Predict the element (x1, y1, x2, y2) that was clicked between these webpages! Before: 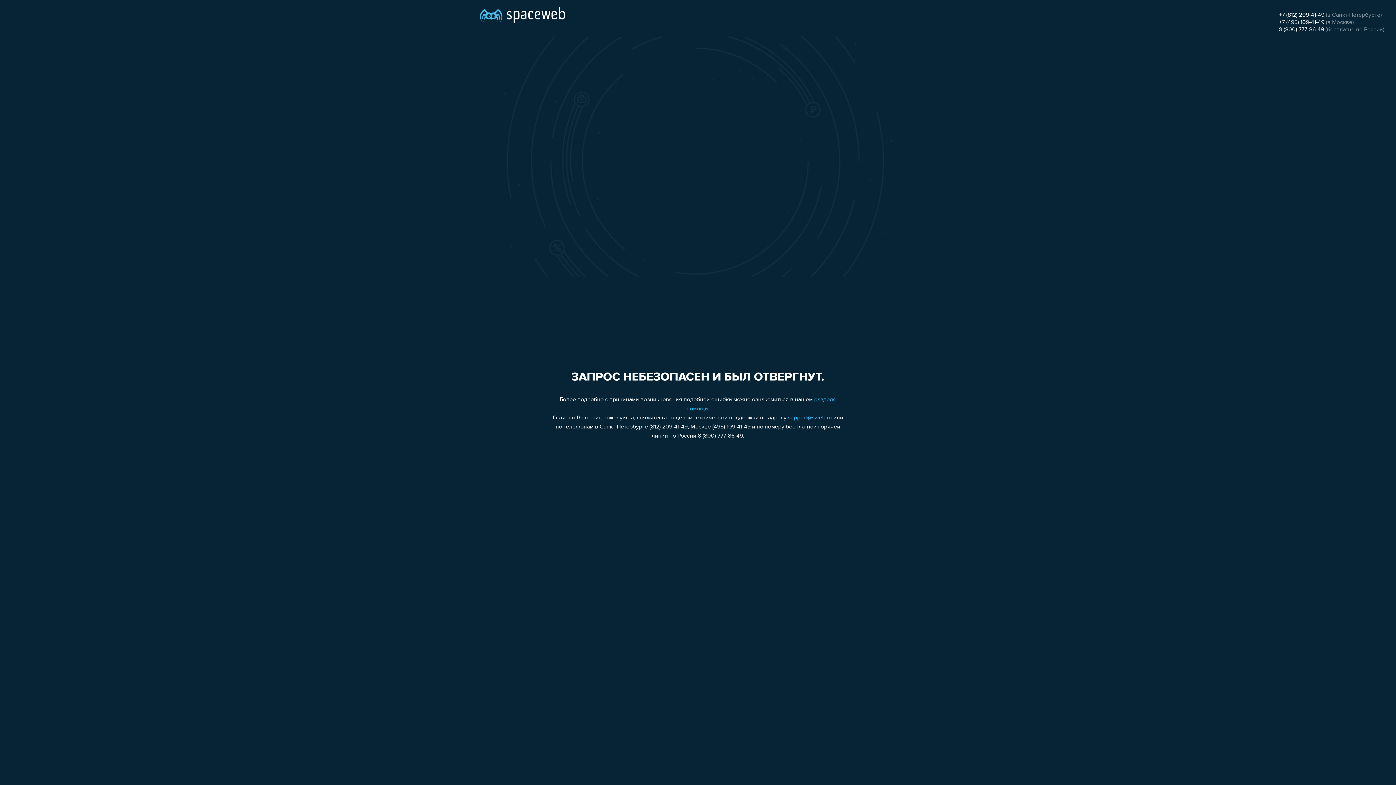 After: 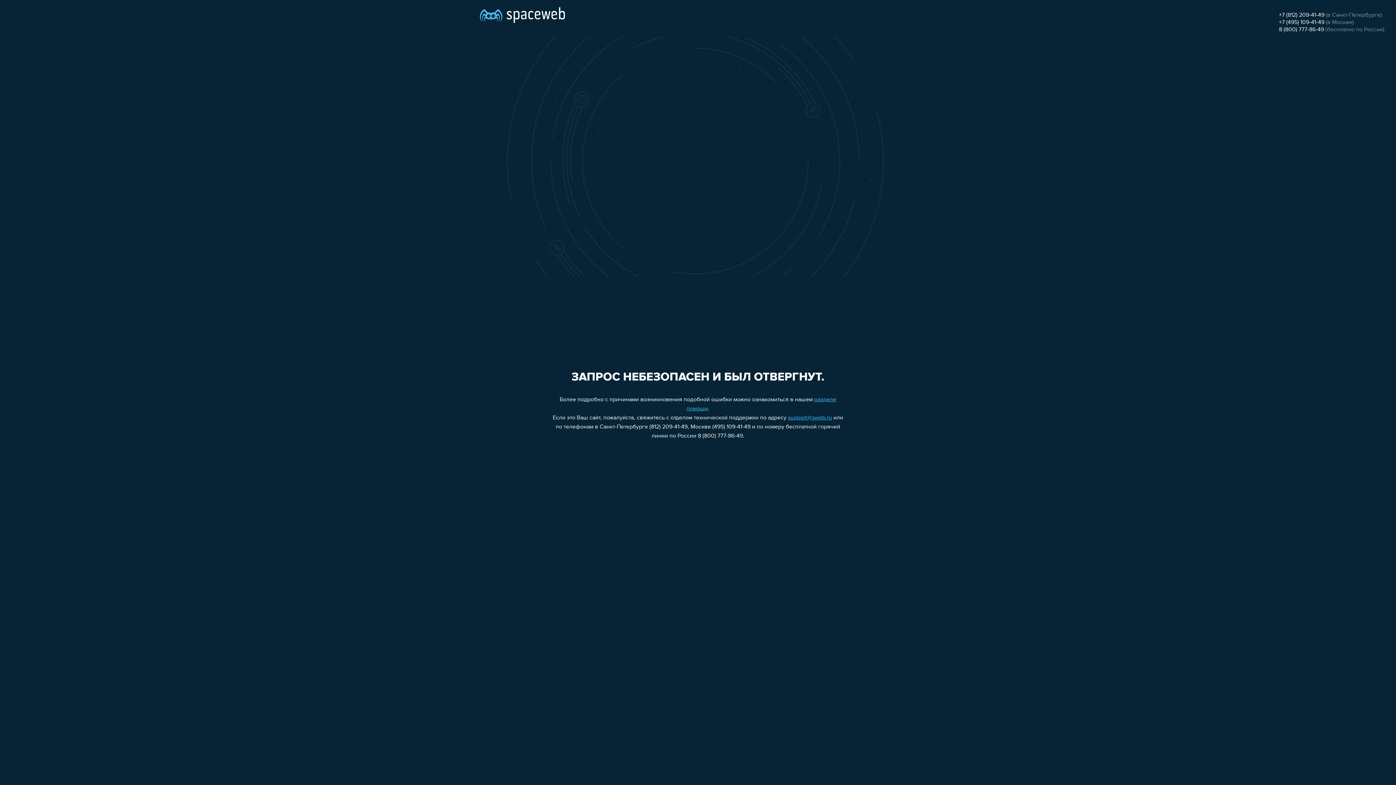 Action: bbox: (788, 415, 832, 421) label: support@sweb.ru